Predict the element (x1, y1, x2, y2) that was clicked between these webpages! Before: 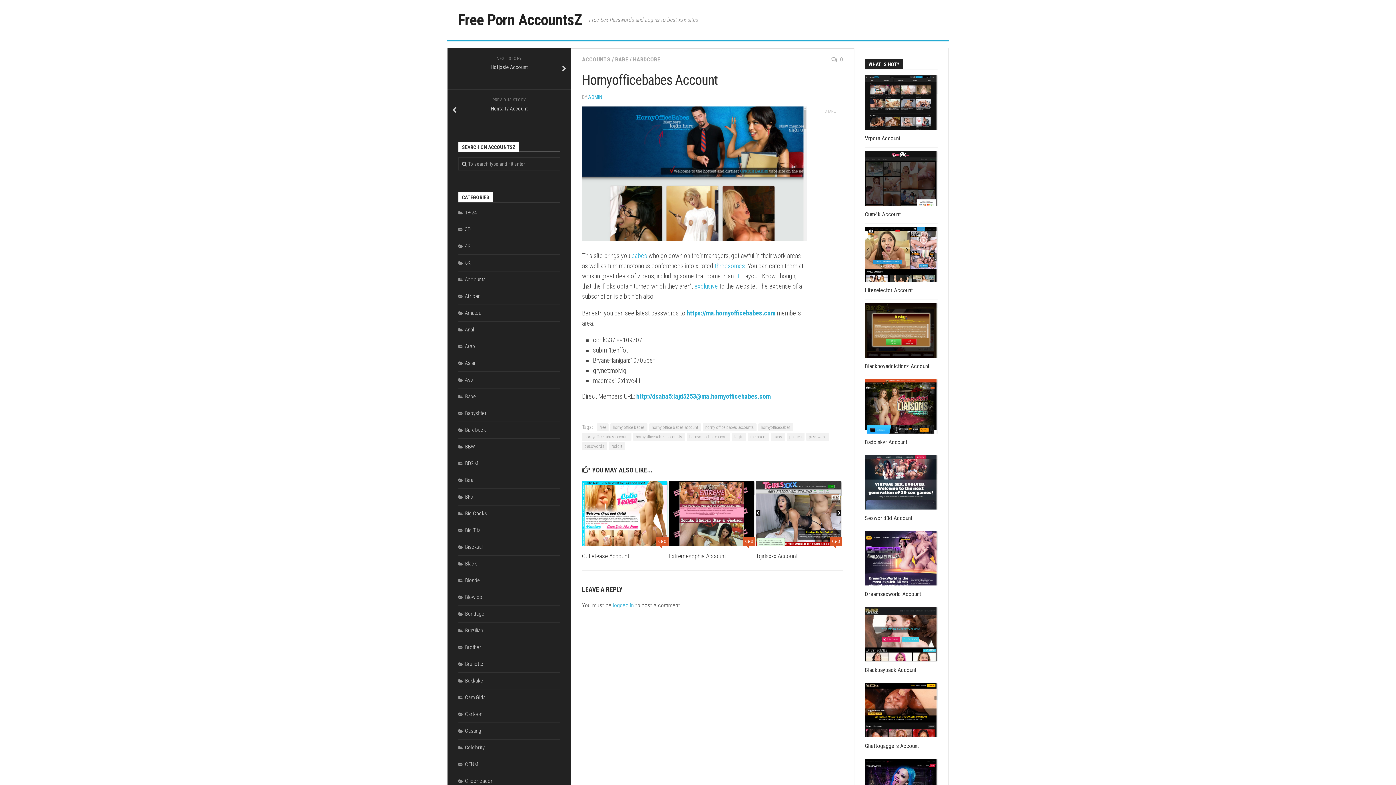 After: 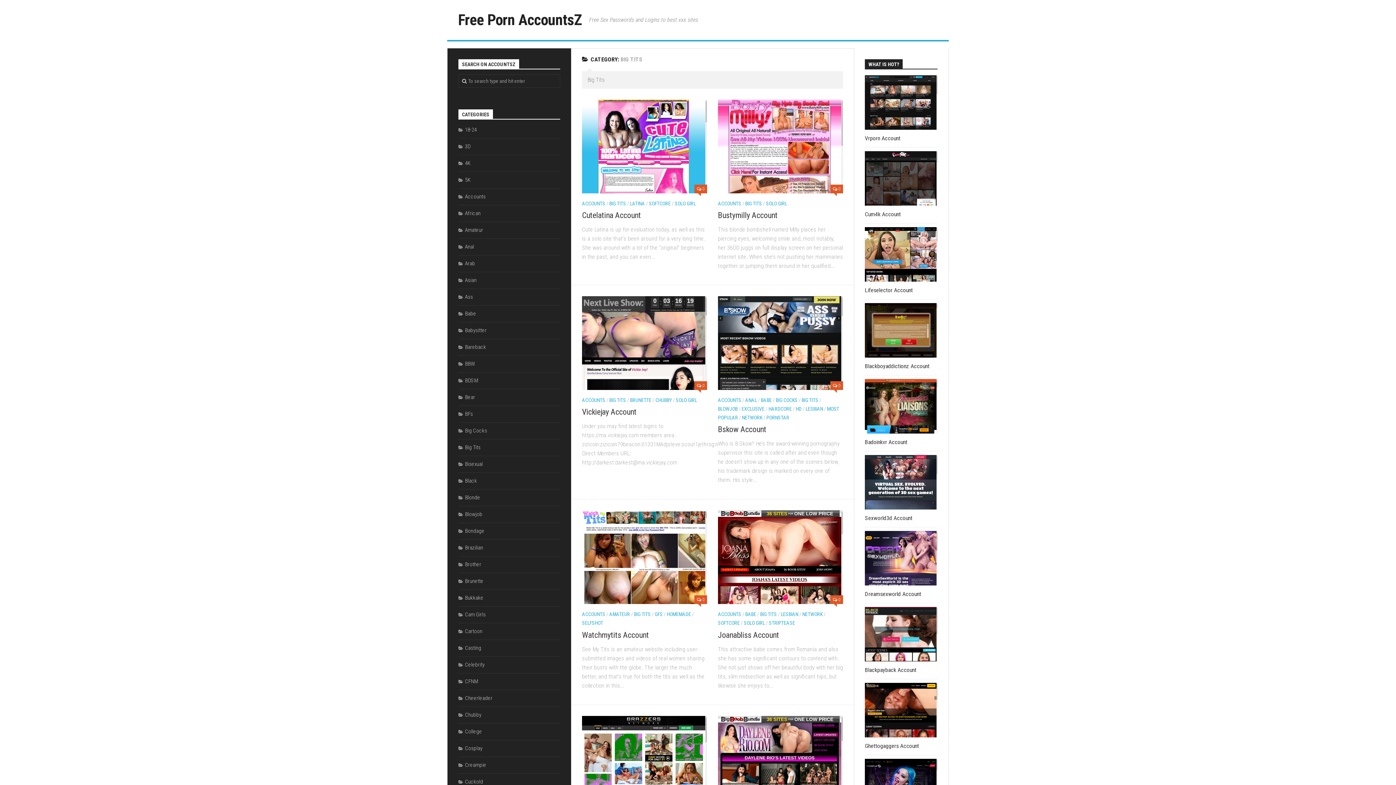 Action: bbox: (458, 527, 480, 533) label: Big Tits